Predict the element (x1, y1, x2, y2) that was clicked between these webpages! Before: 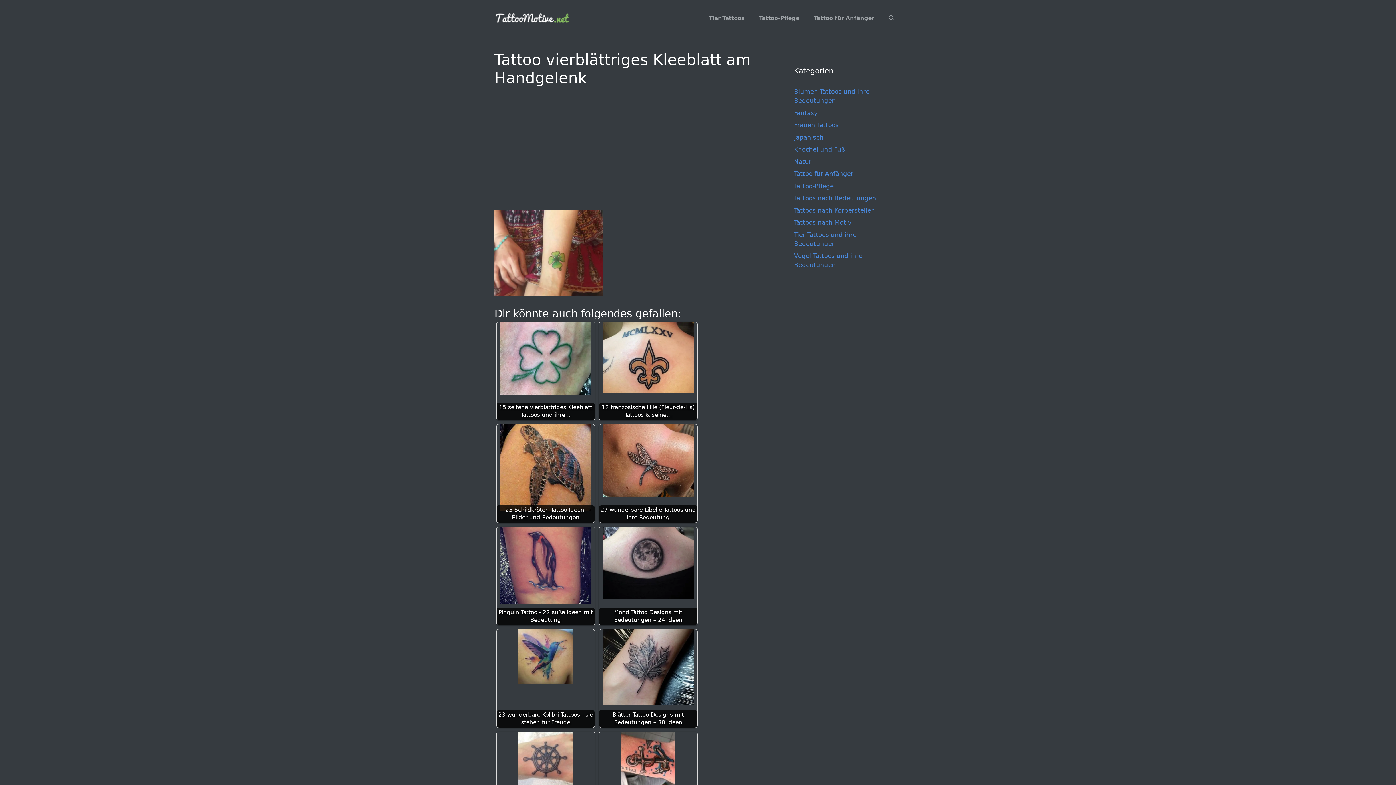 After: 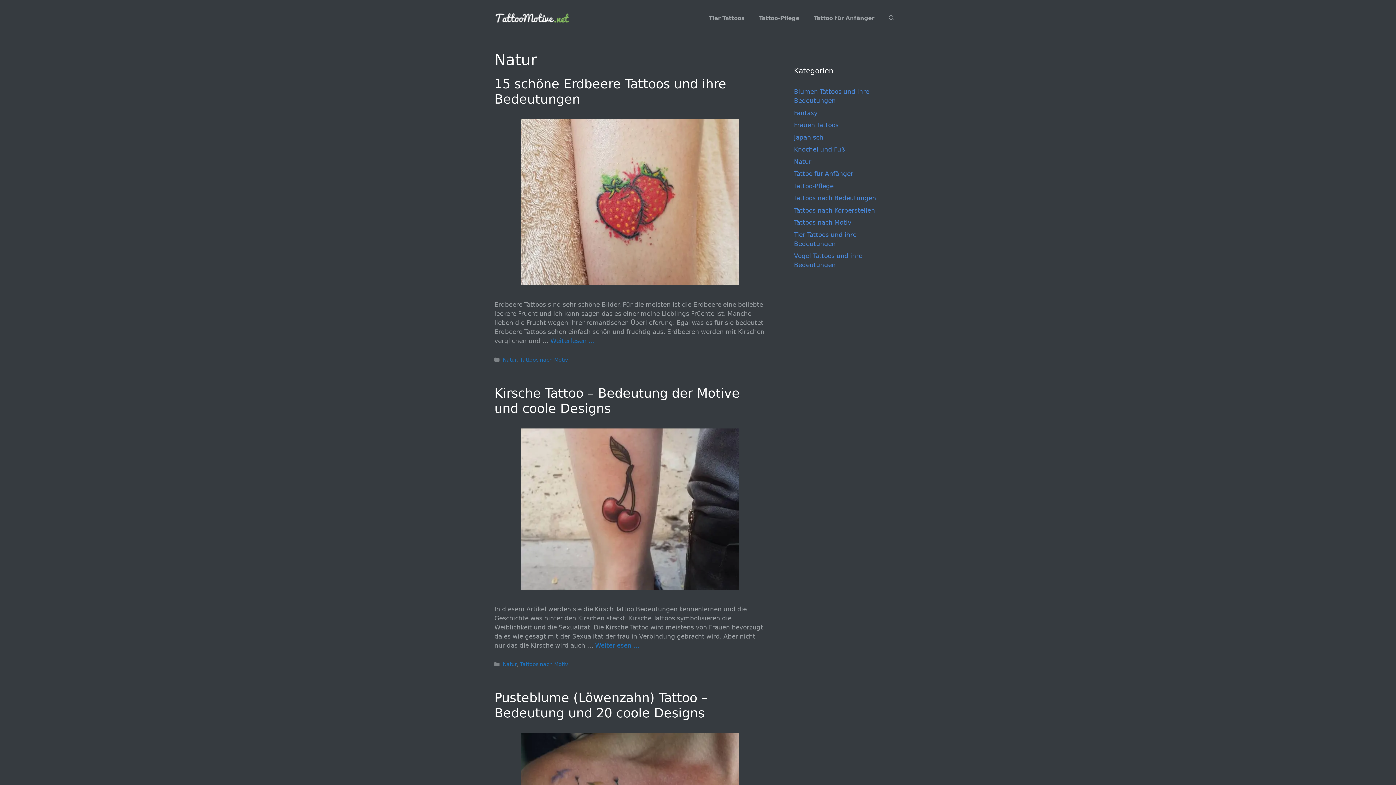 Action: label: Natur bbox: (794, 158, 811, 165)